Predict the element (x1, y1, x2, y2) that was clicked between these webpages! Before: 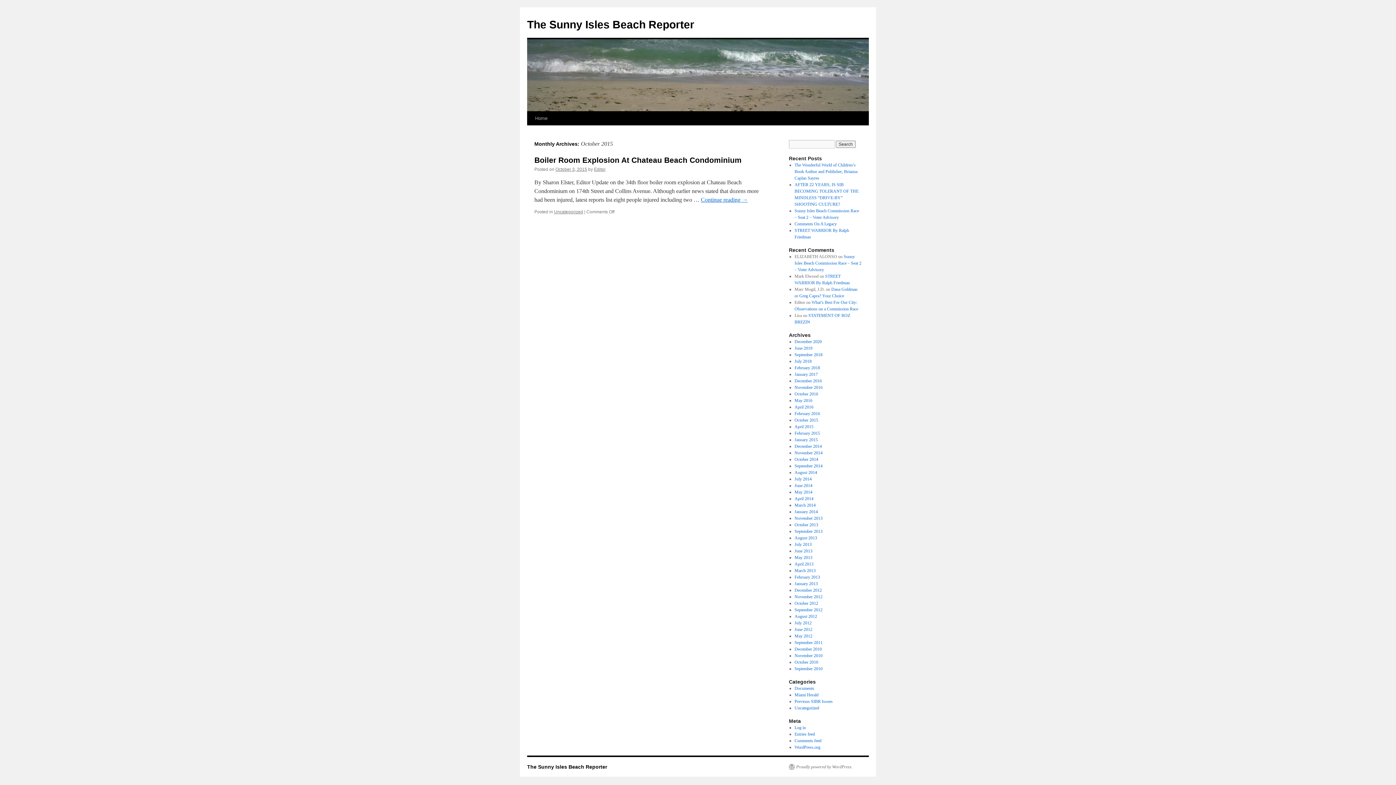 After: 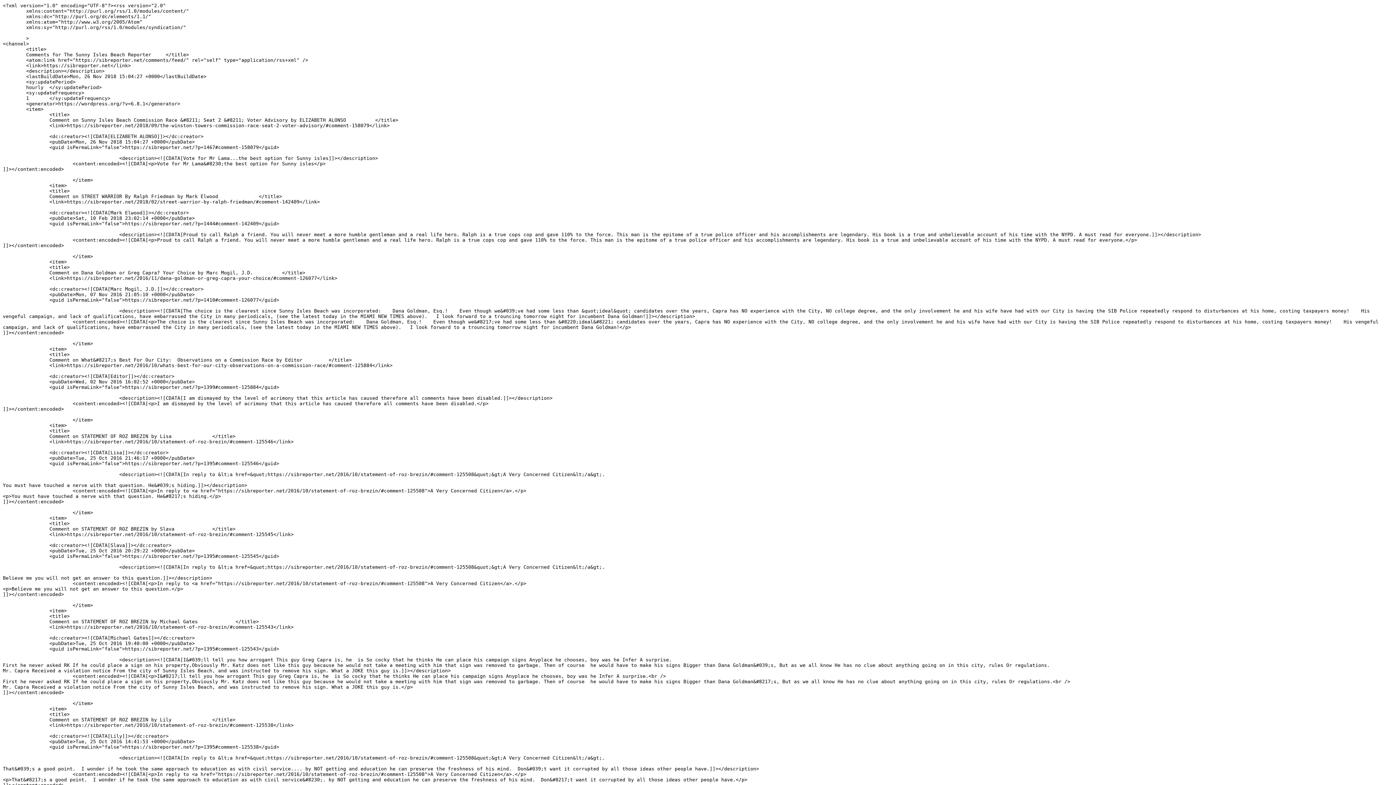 Action: label: Comments feed bbox: (794, 738, 821, 743)